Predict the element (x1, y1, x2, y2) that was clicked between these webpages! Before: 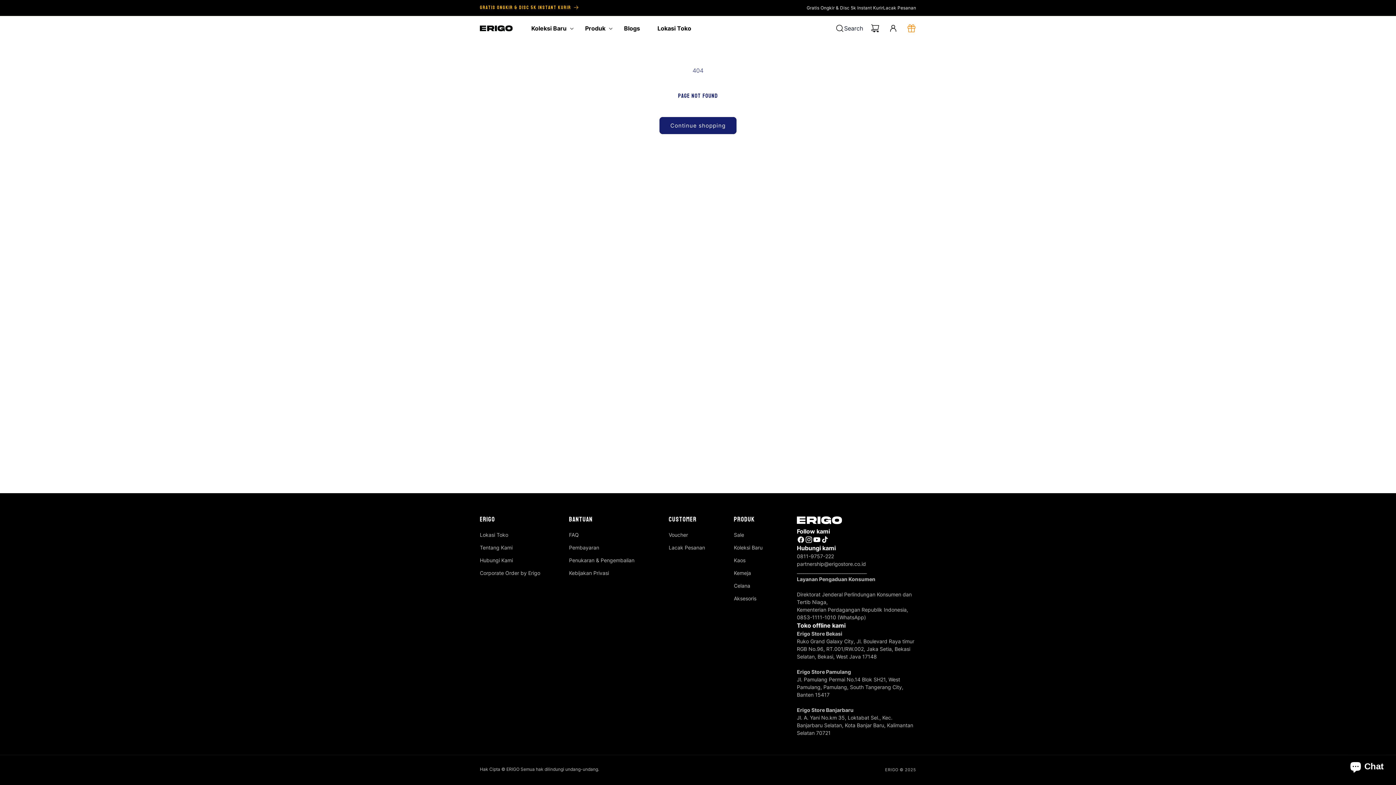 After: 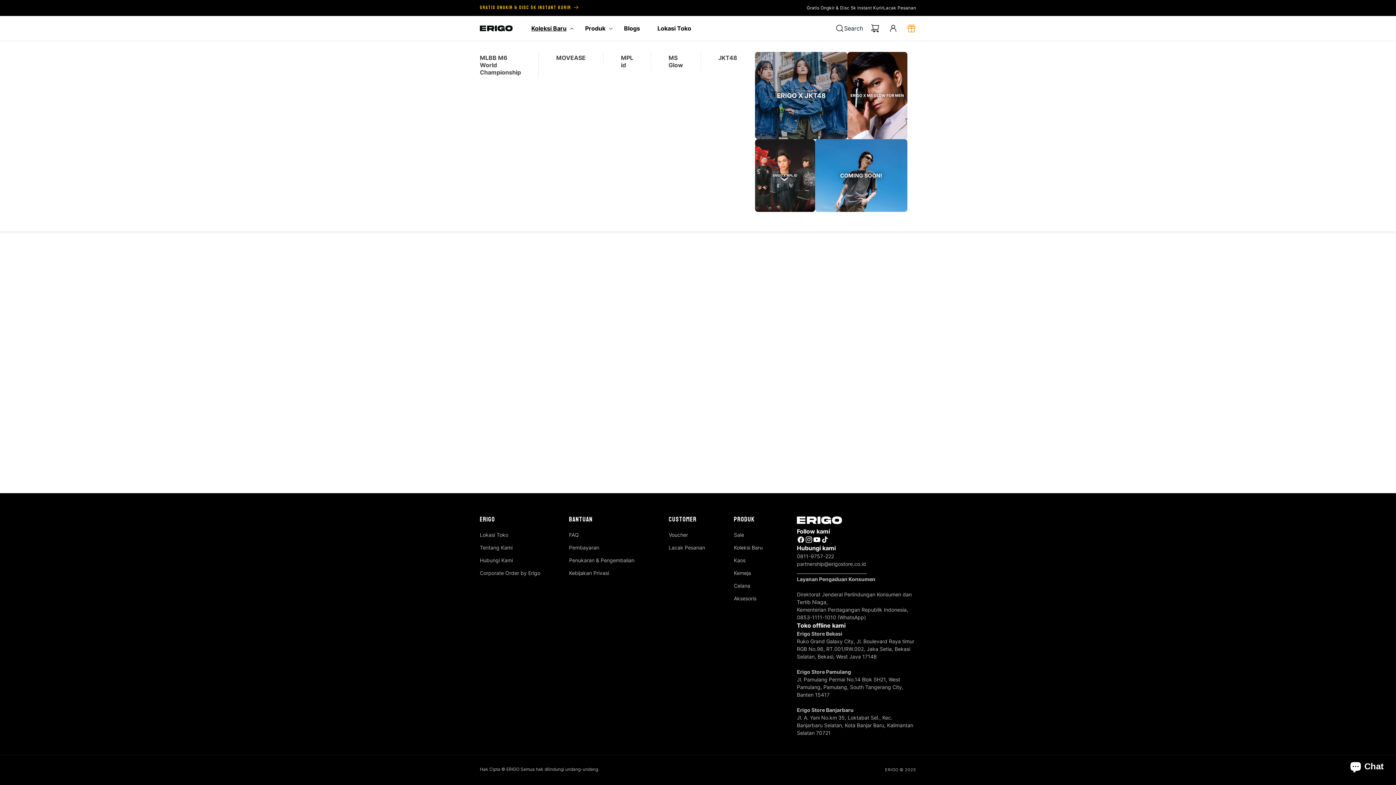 Action: bbox: (522, 16, 576, 40) label: Koleksi Baru